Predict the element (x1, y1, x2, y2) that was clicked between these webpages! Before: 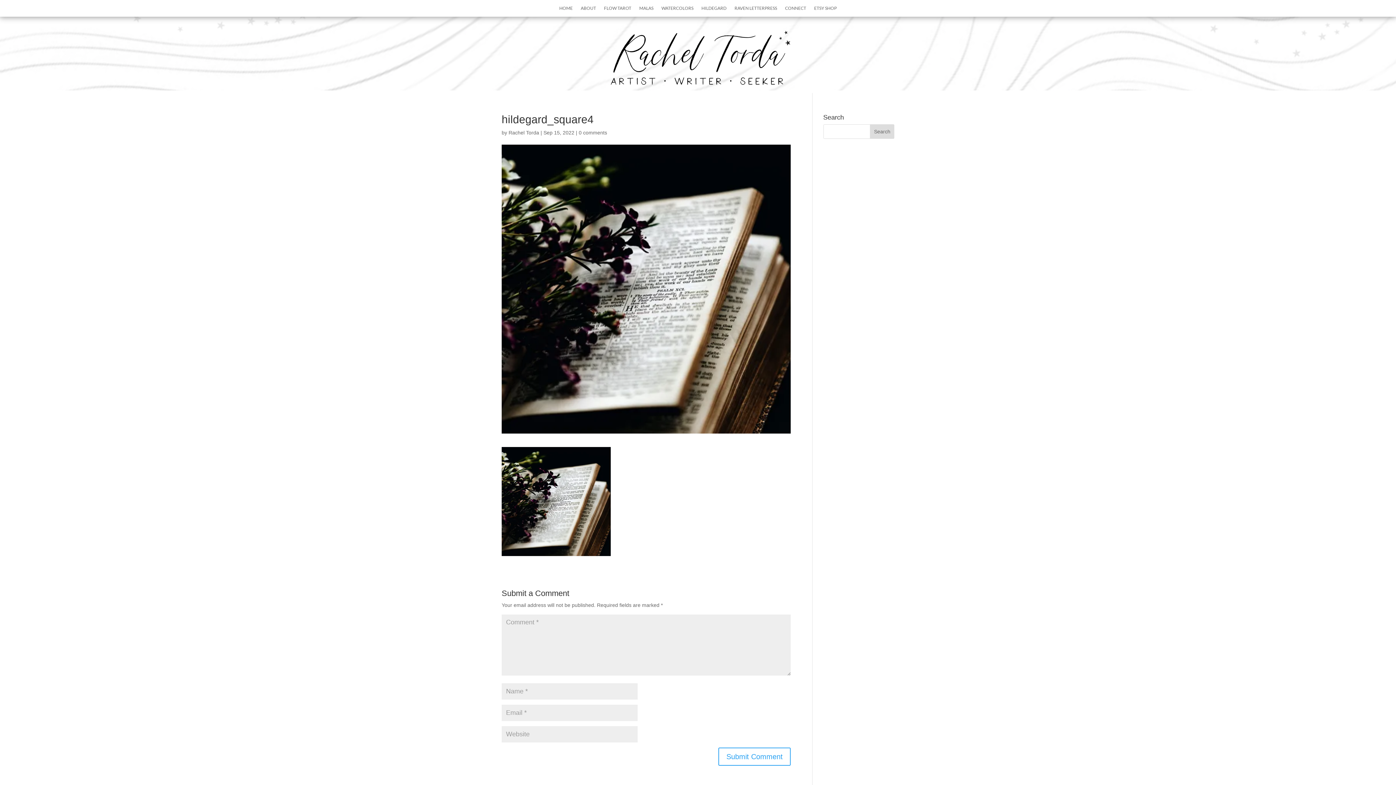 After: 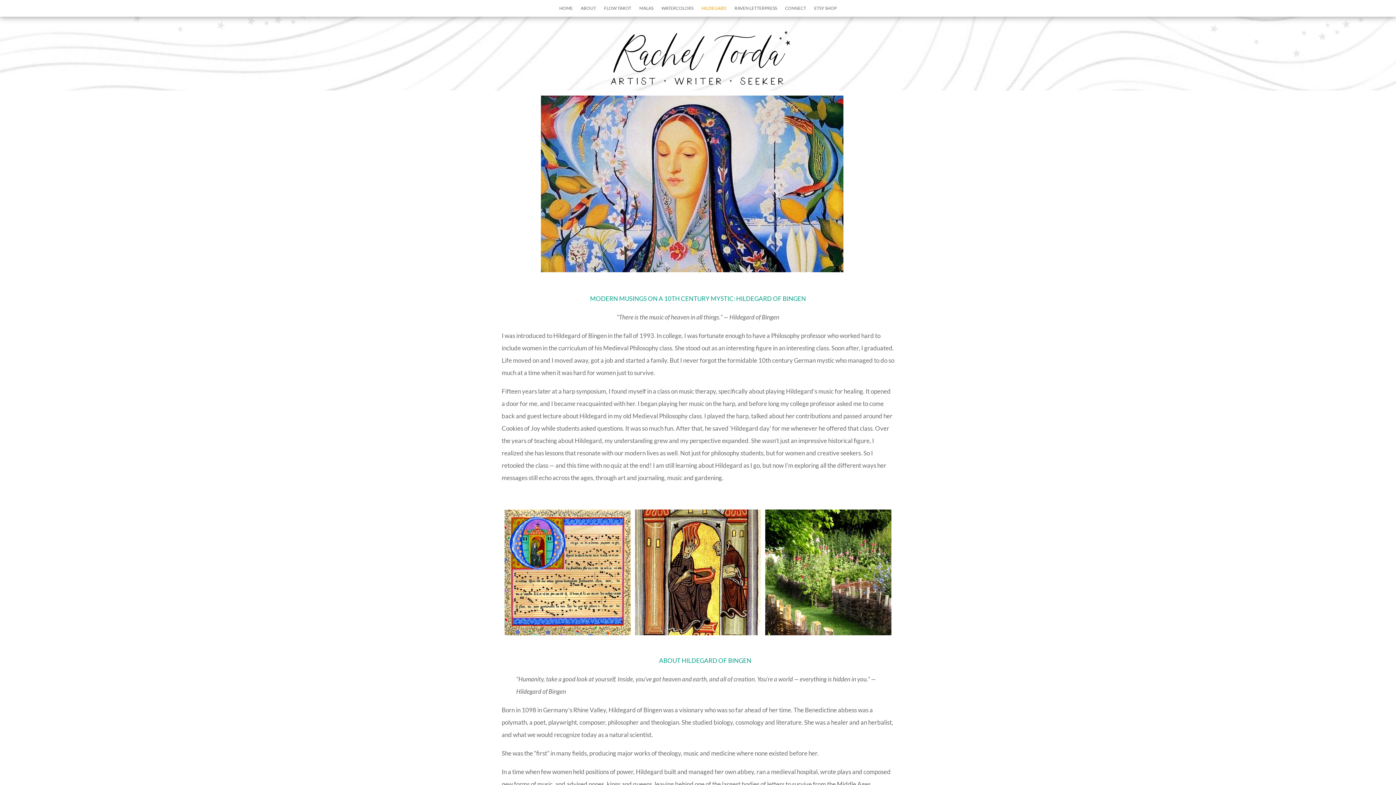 Action: bbox: (701, 5, 726, 13) label: HILDEGARD